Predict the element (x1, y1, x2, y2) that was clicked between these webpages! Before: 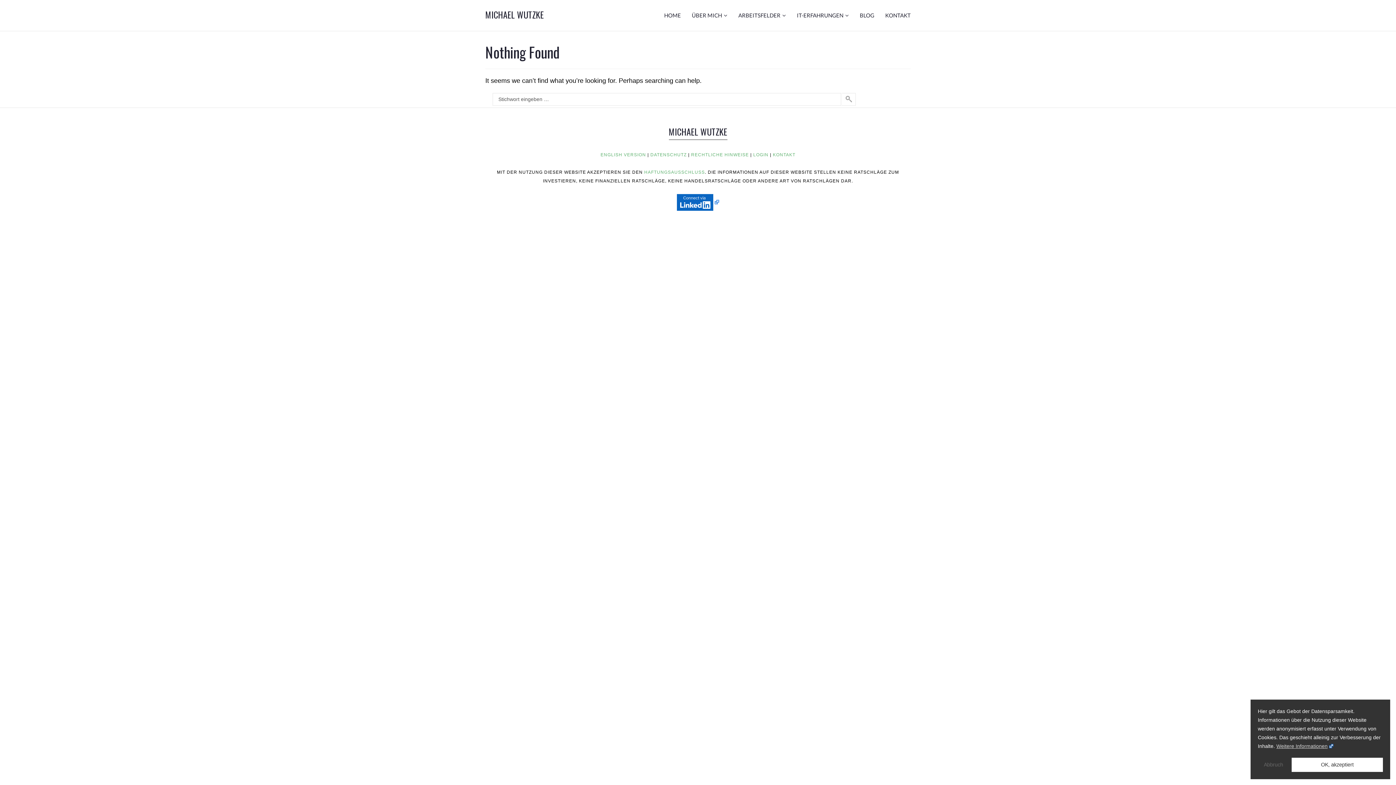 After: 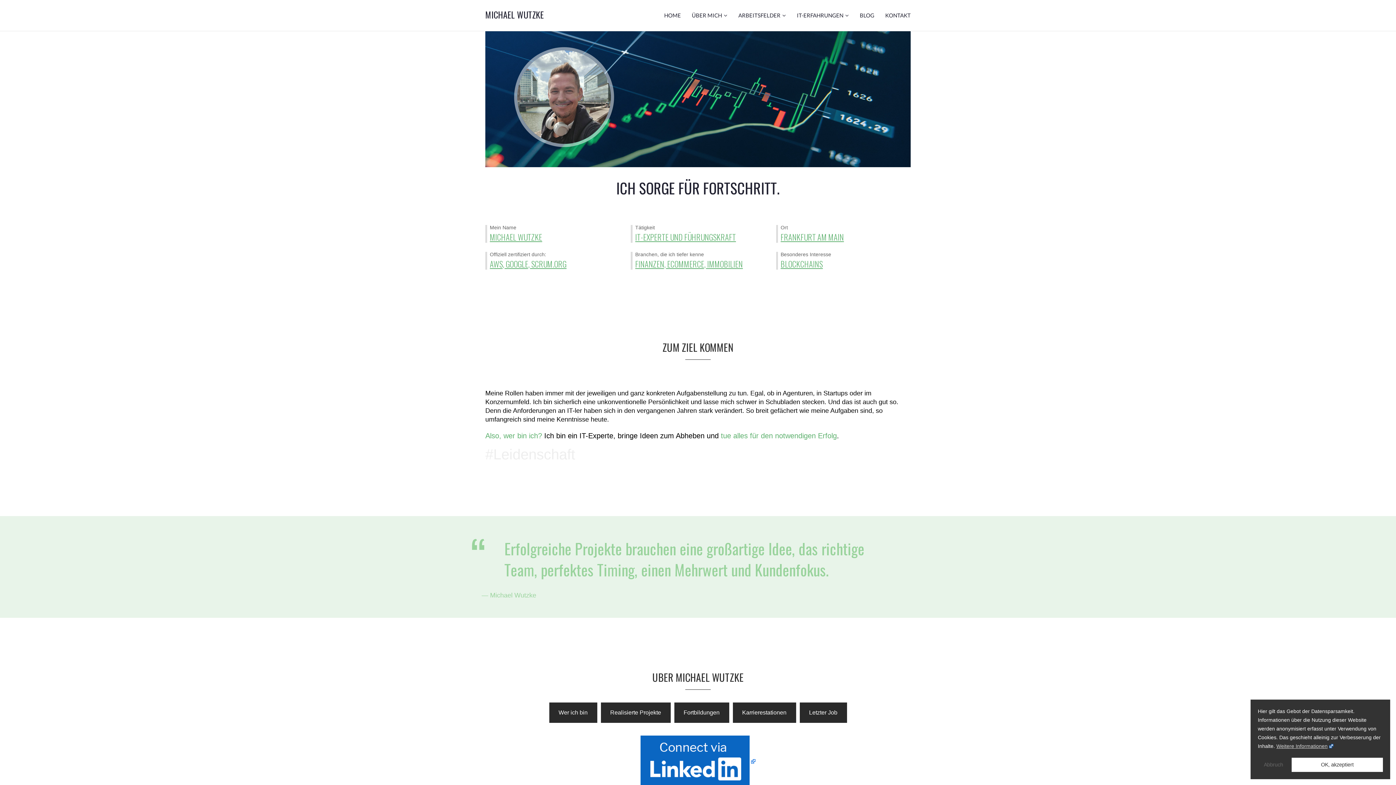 Action: label: HOME bbox: (664, 10, 681, 20)